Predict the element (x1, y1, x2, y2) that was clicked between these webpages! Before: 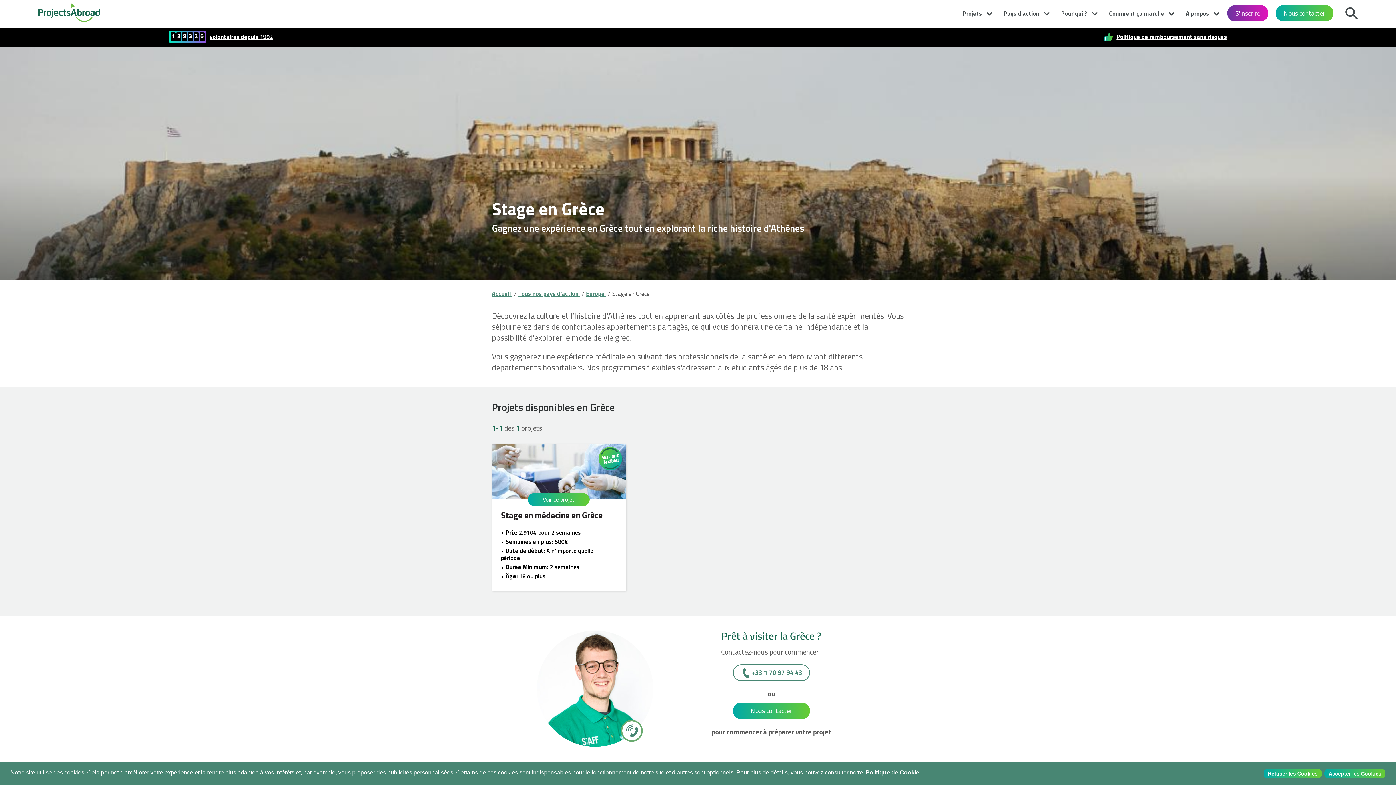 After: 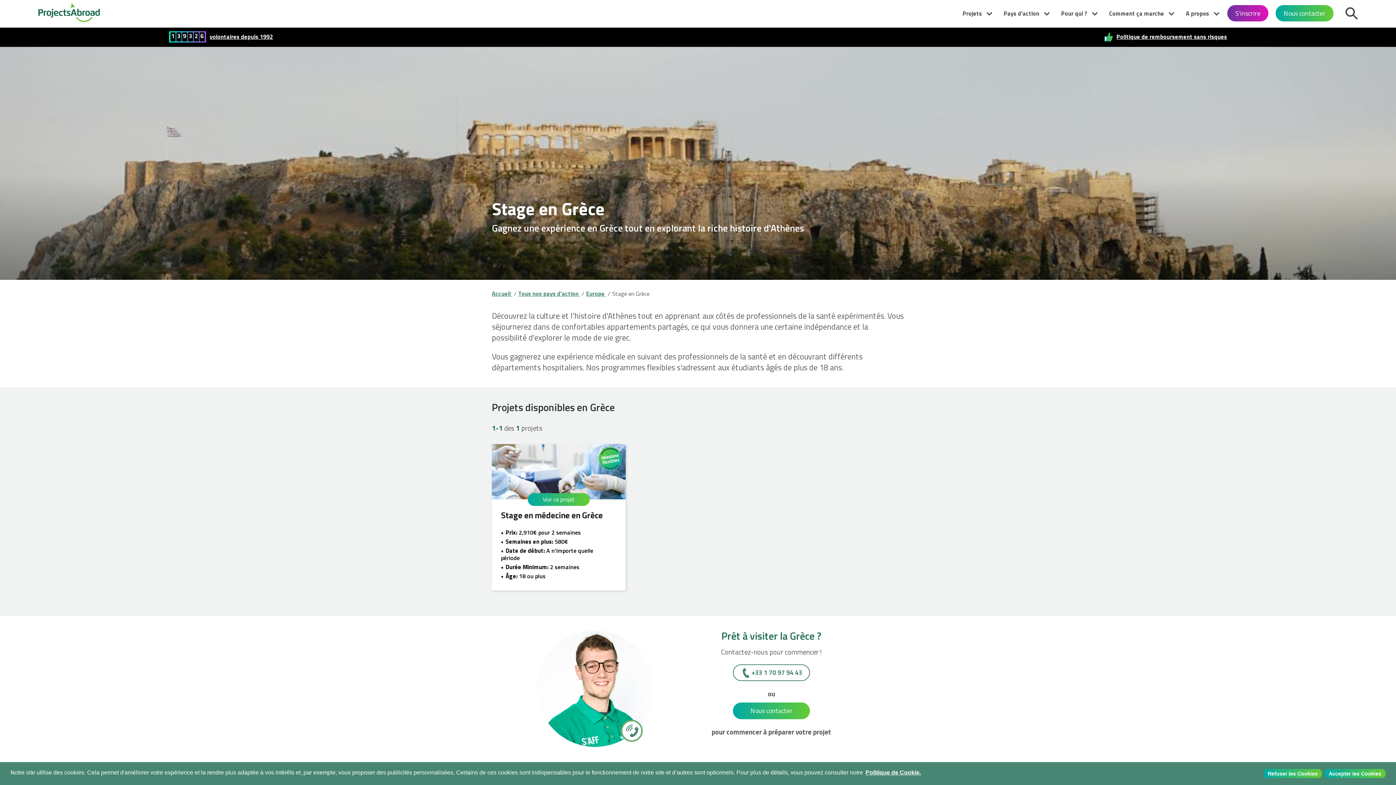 Action: bbox: (612, 289, 649, 298) label: Stage en Grèce